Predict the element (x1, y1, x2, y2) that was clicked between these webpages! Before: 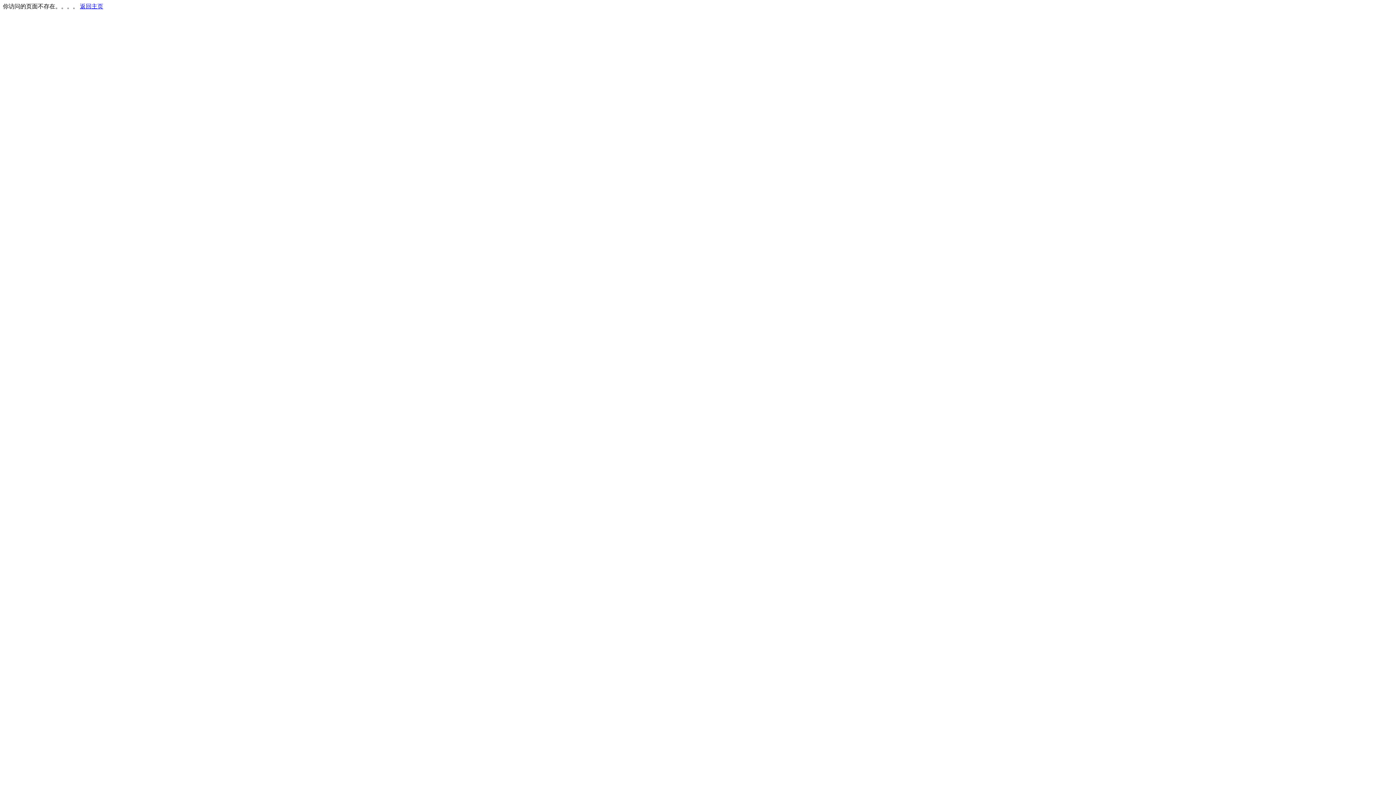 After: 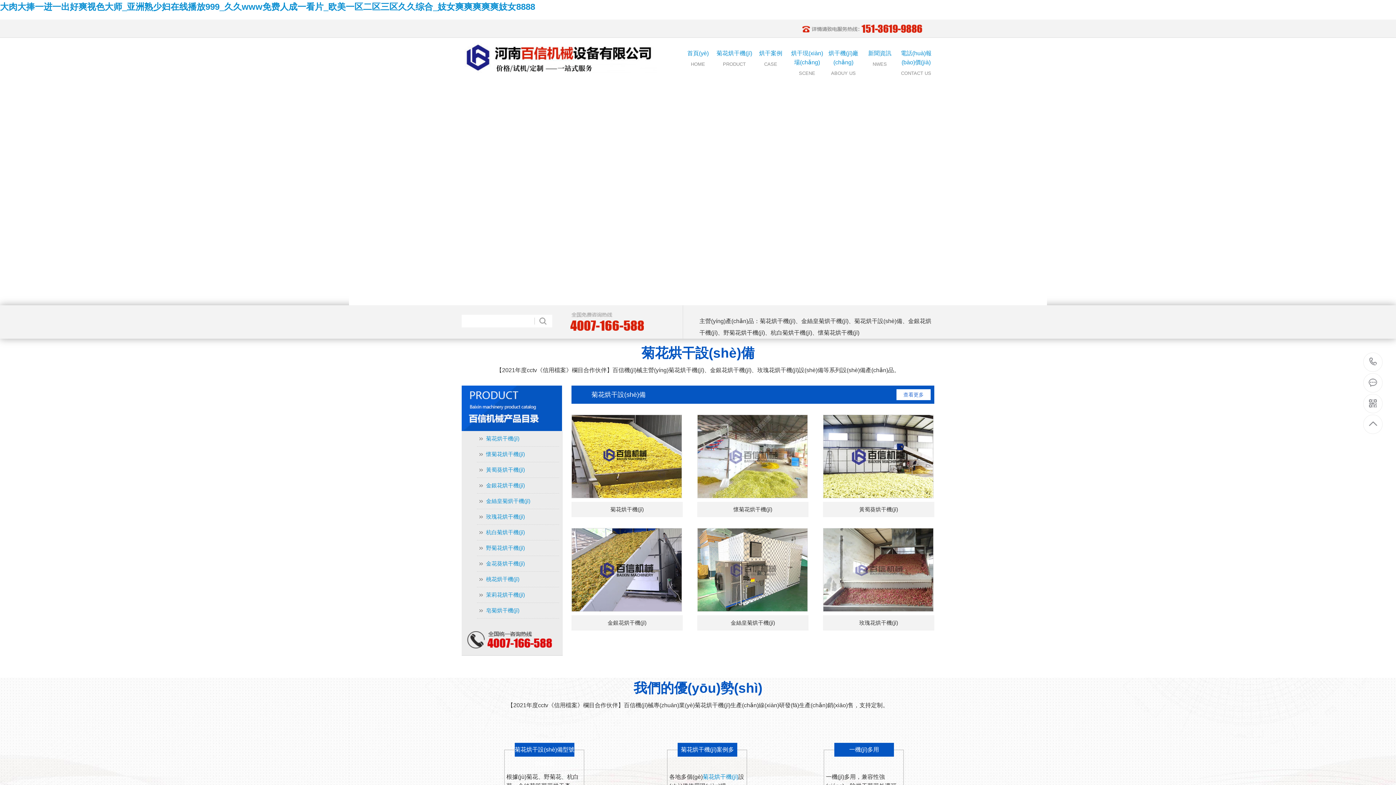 Action: label: 返回主页 bbox: (80, 3, 103, 9)